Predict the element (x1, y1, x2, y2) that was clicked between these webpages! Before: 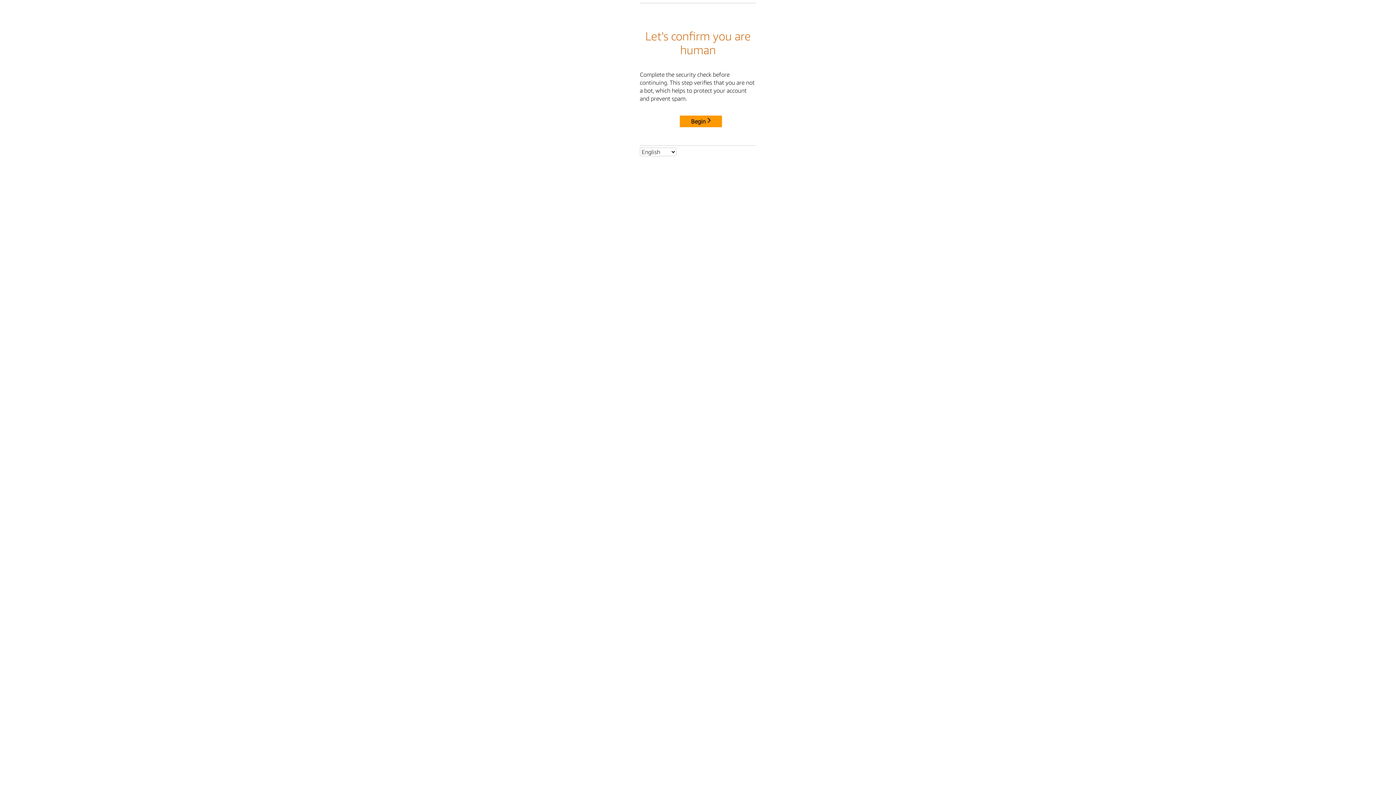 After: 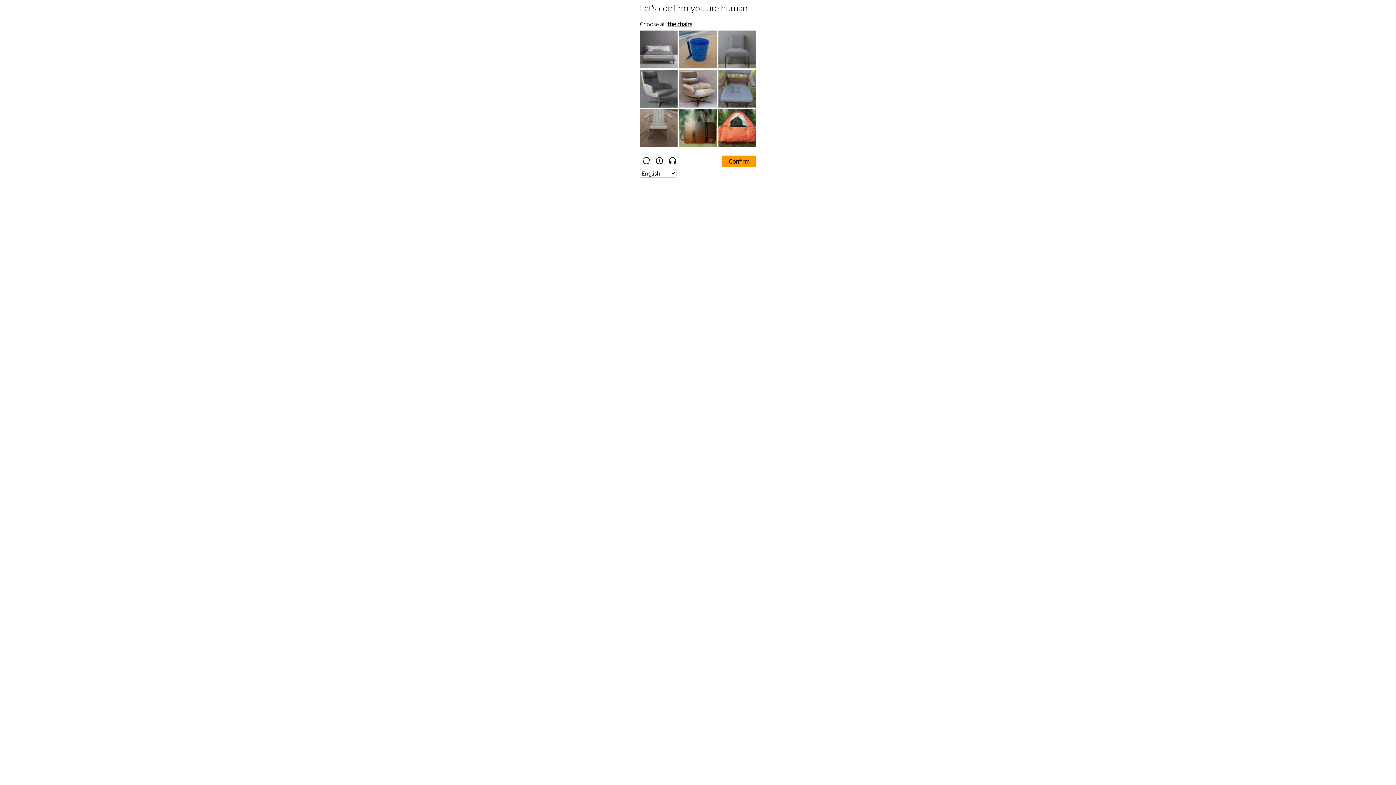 Action: label: Begin bbox: (680, 115, 722, 127)